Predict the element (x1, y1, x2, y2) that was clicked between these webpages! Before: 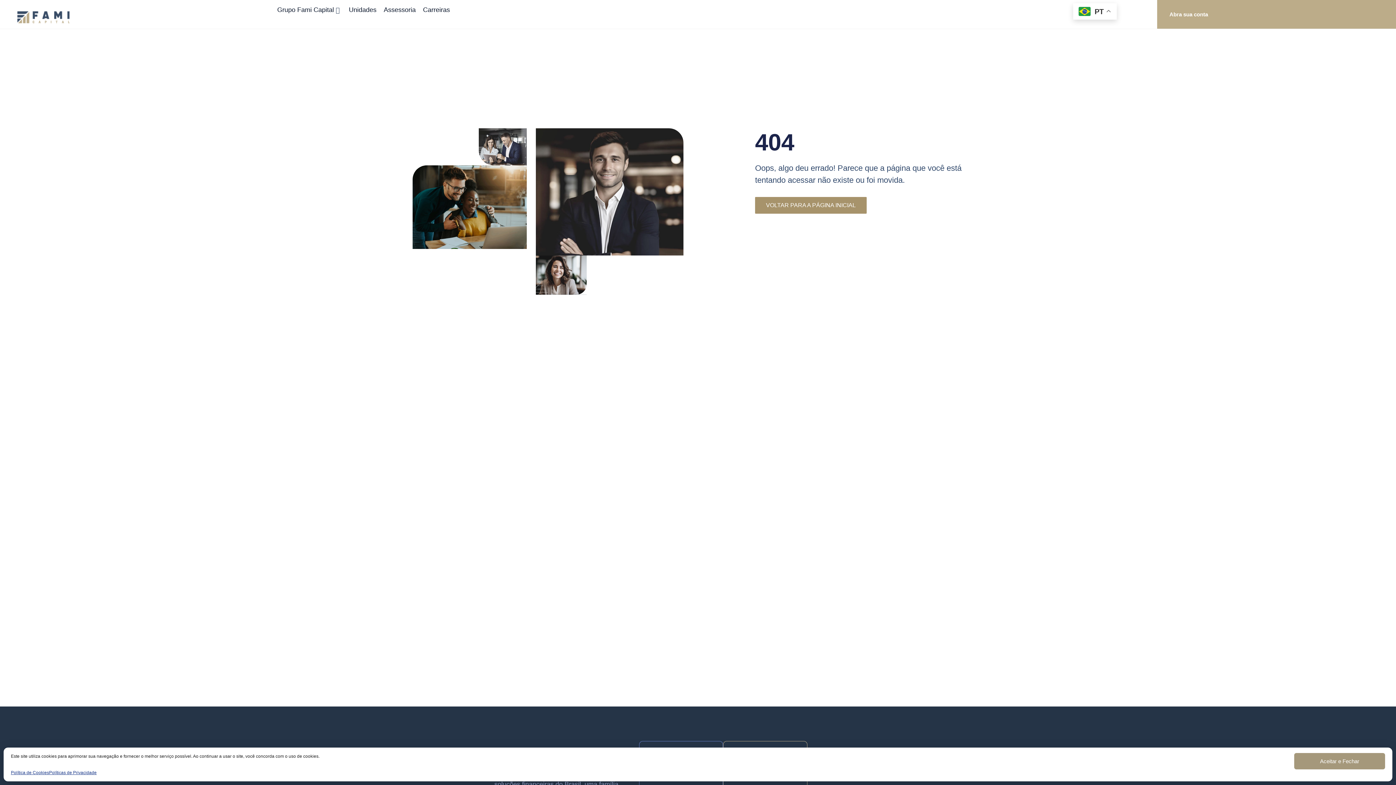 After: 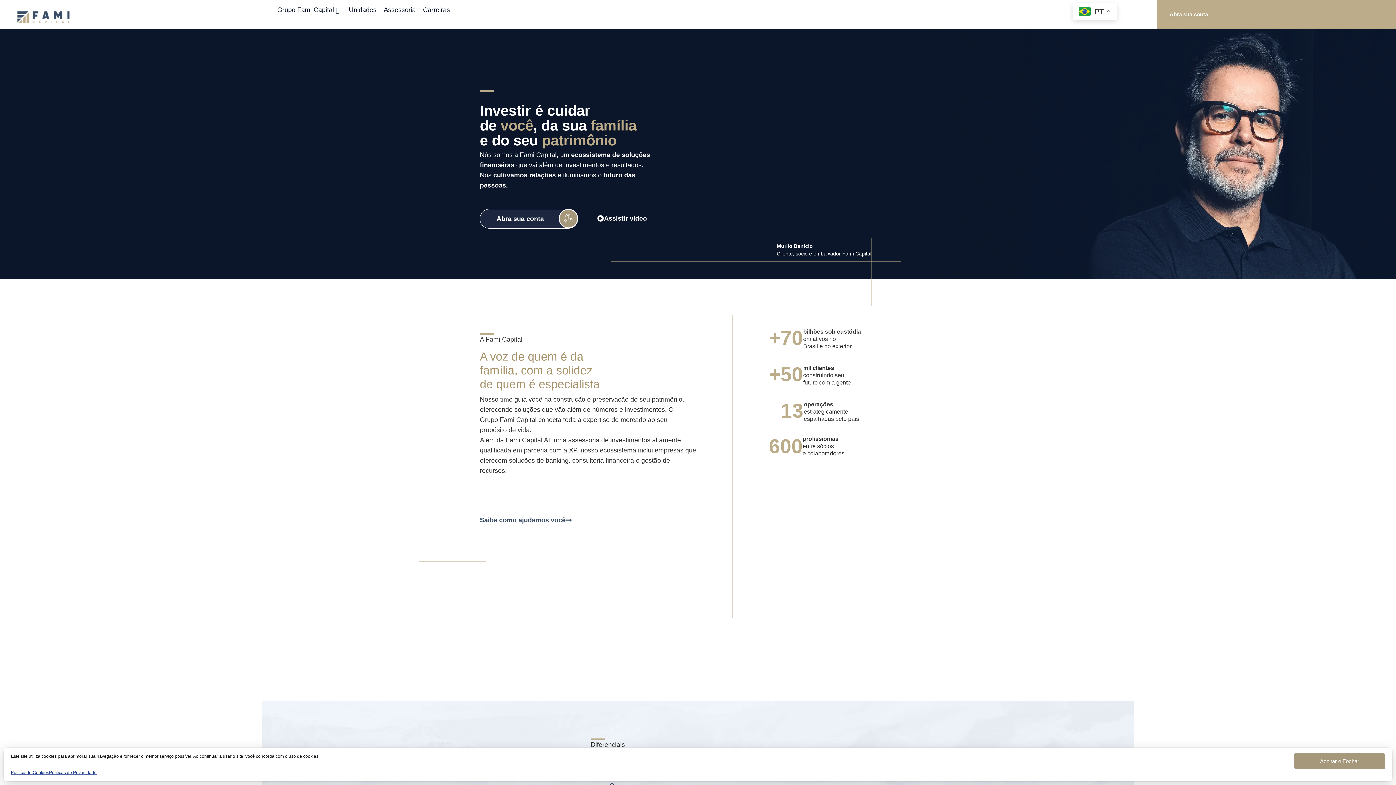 Action: bbox: (755, 197, 866, 213) label: VOLTAR PARA A PÁGINA INICIAL